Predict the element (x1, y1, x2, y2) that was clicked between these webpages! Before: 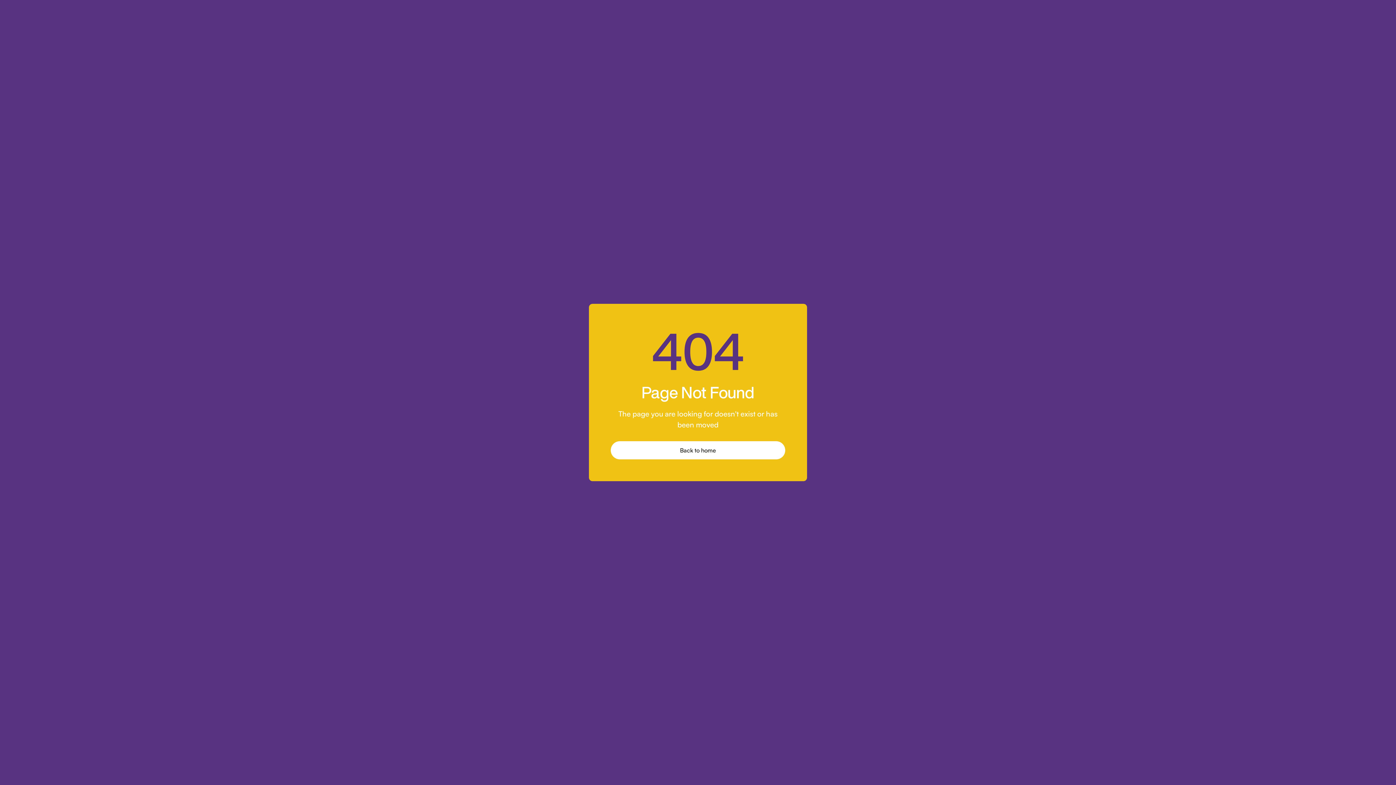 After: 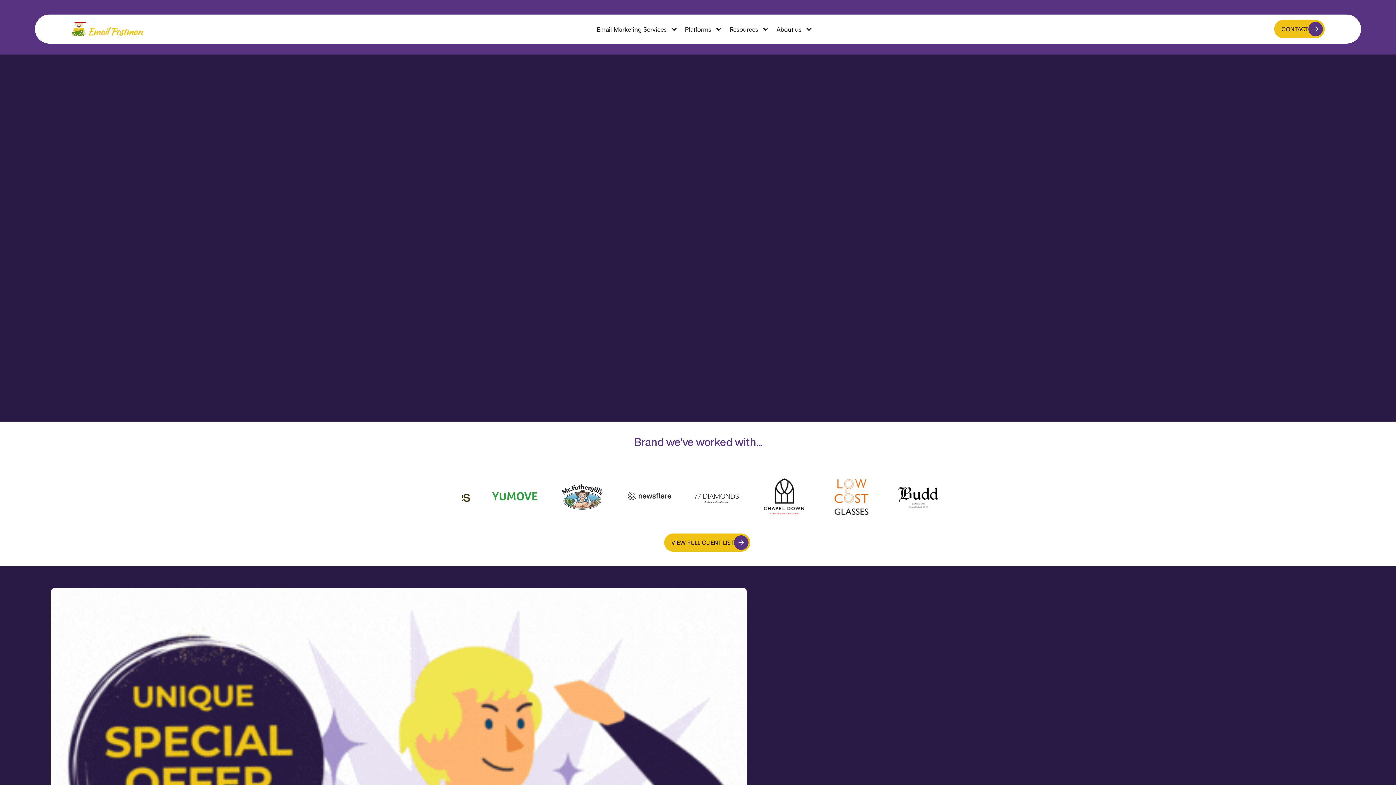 Action: bbox: (610, 441, 785, 459) label: Back to home